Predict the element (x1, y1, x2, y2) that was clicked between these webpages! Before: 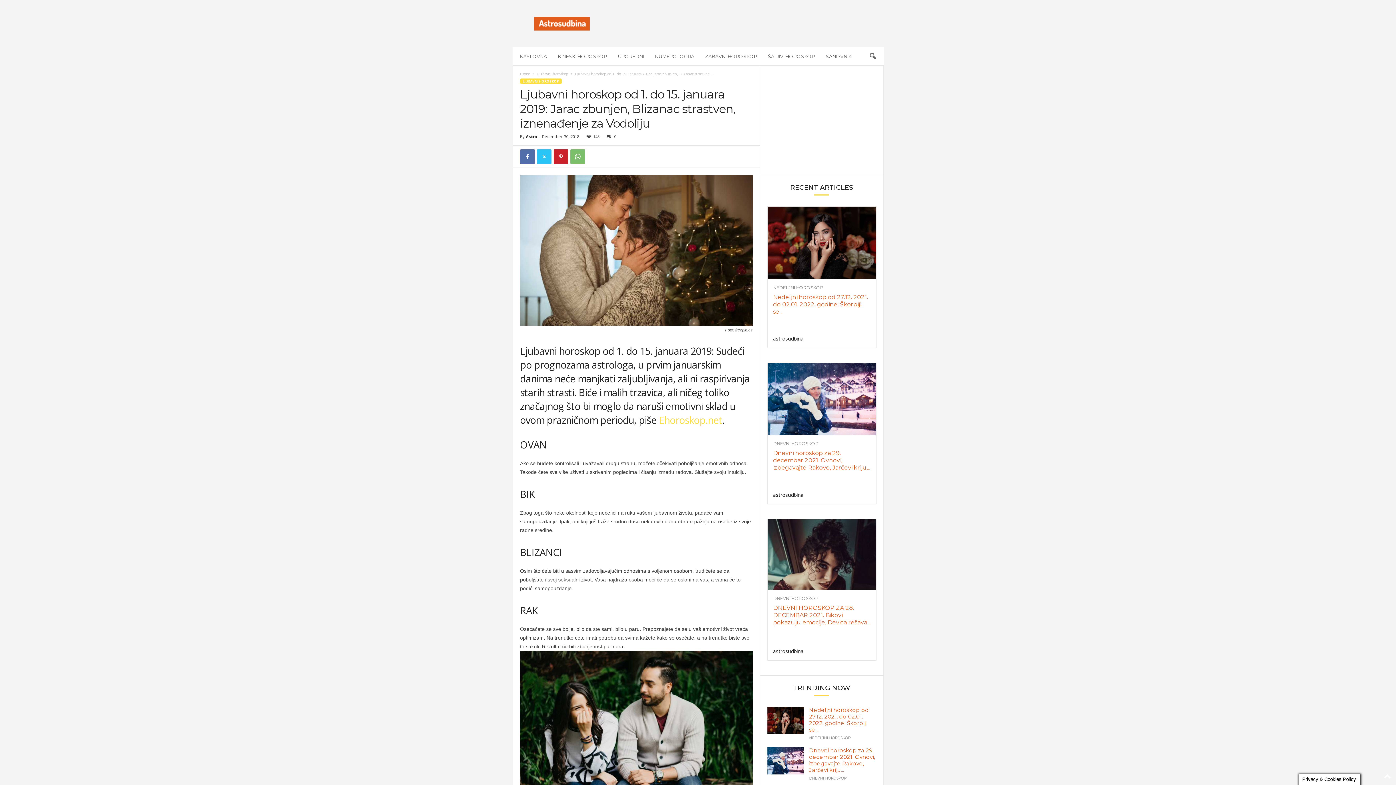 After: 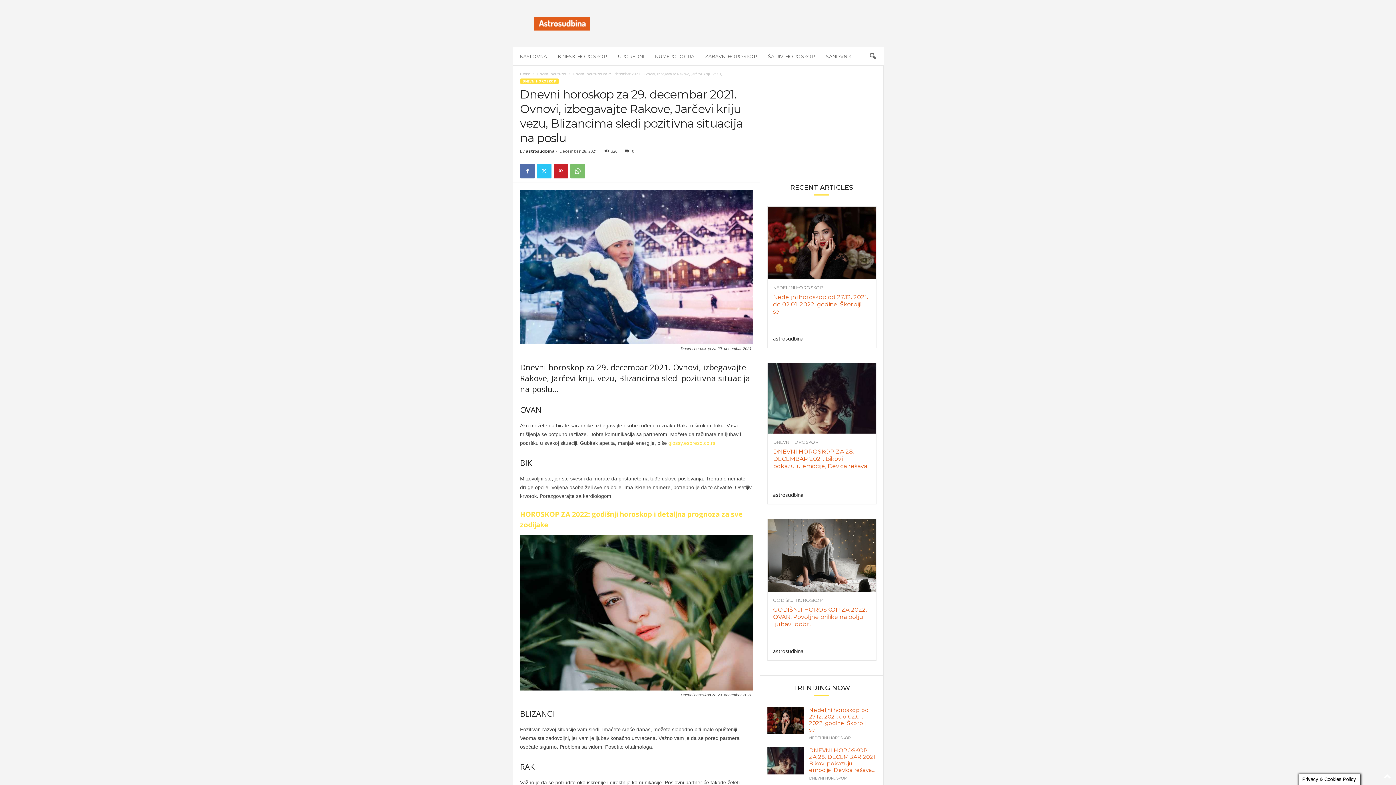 Action: bbox: (767, 363, 876, 435)